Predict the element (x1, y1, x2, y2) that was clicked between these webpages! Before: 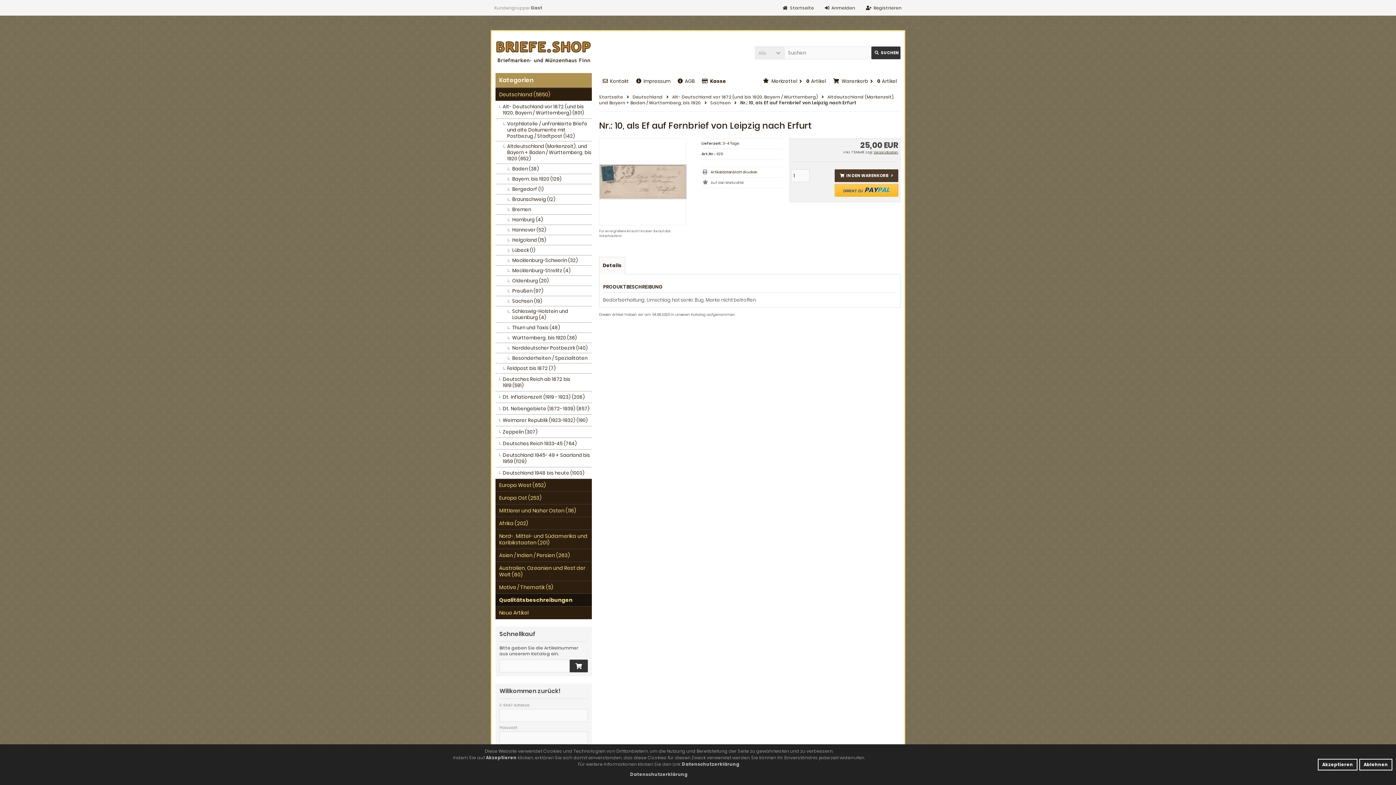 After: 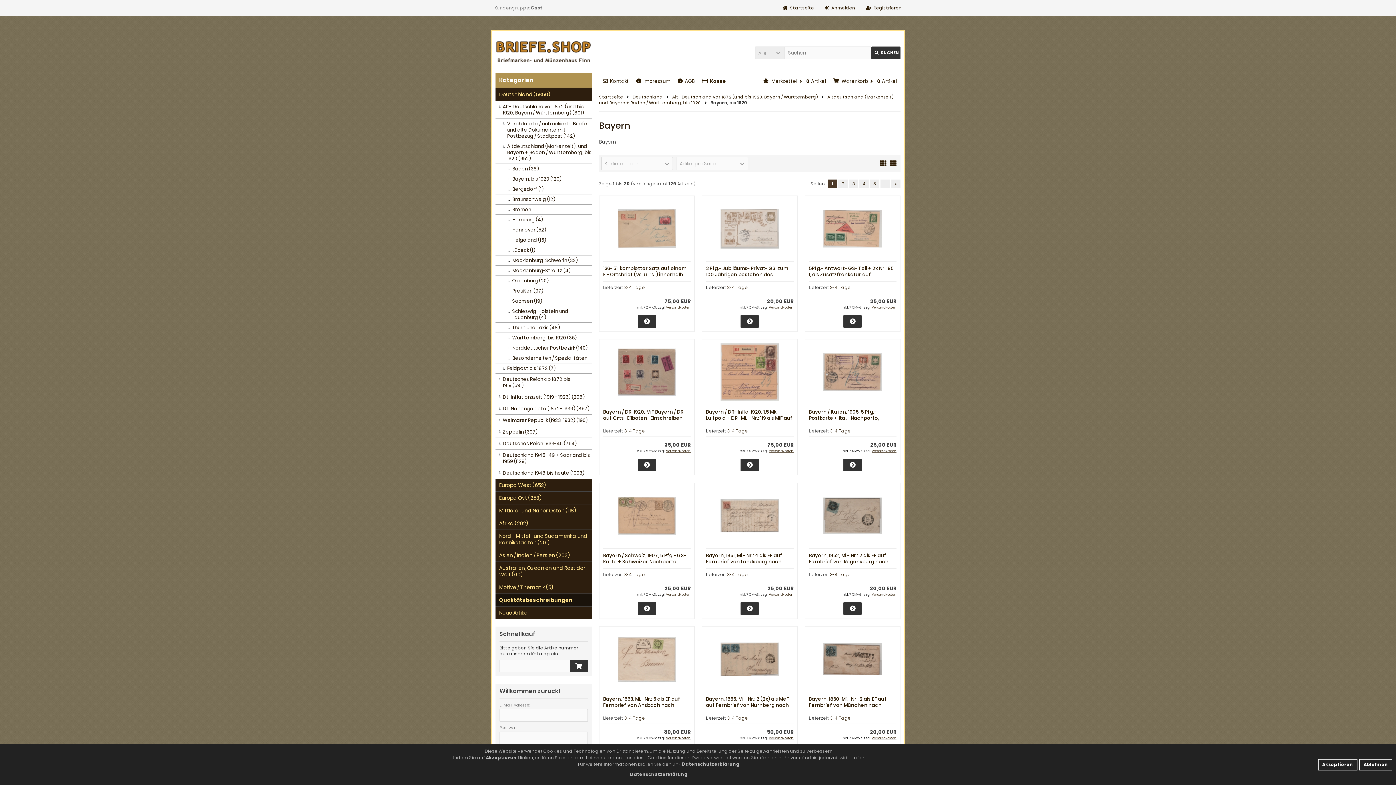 Action: label: Bayern, bis 1920 (129) bbox: (495, 174, 592, 184)